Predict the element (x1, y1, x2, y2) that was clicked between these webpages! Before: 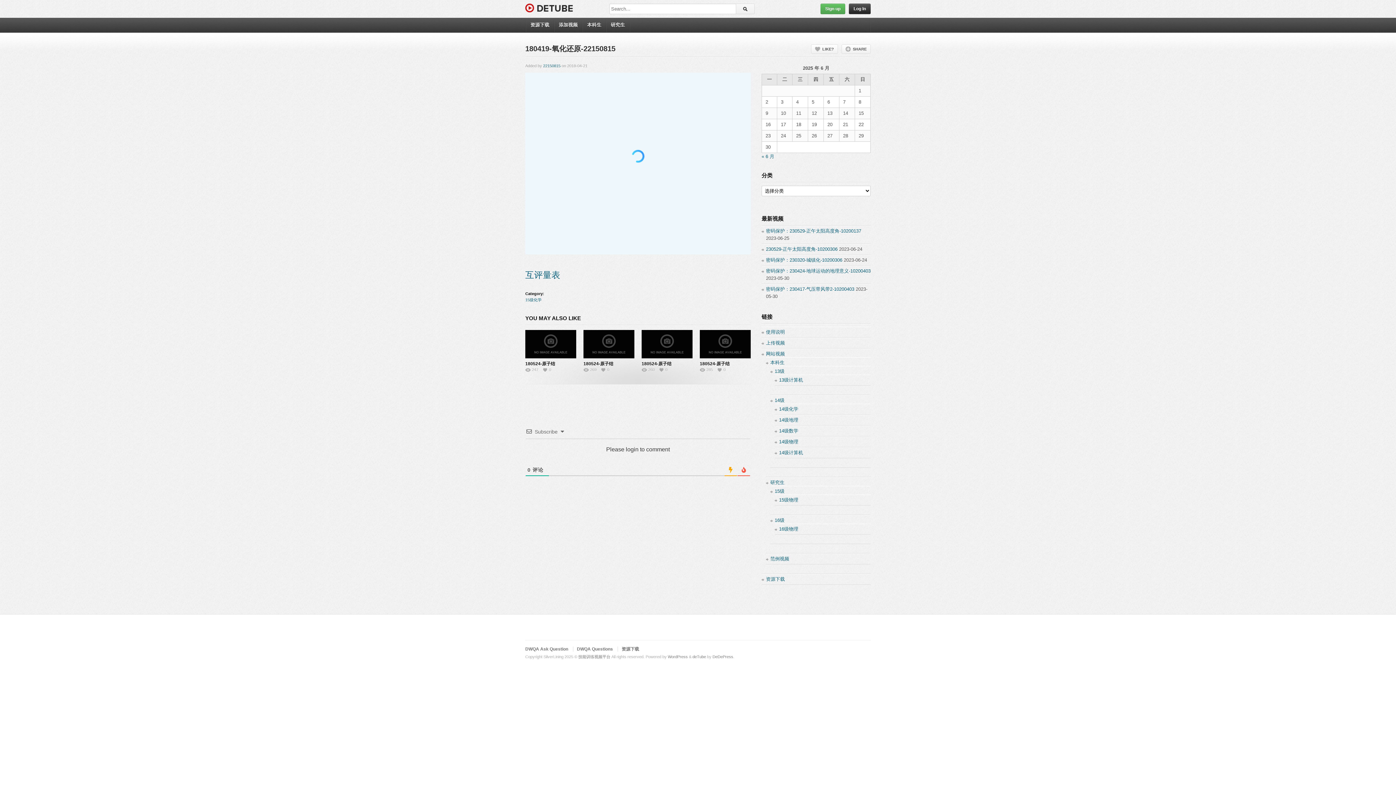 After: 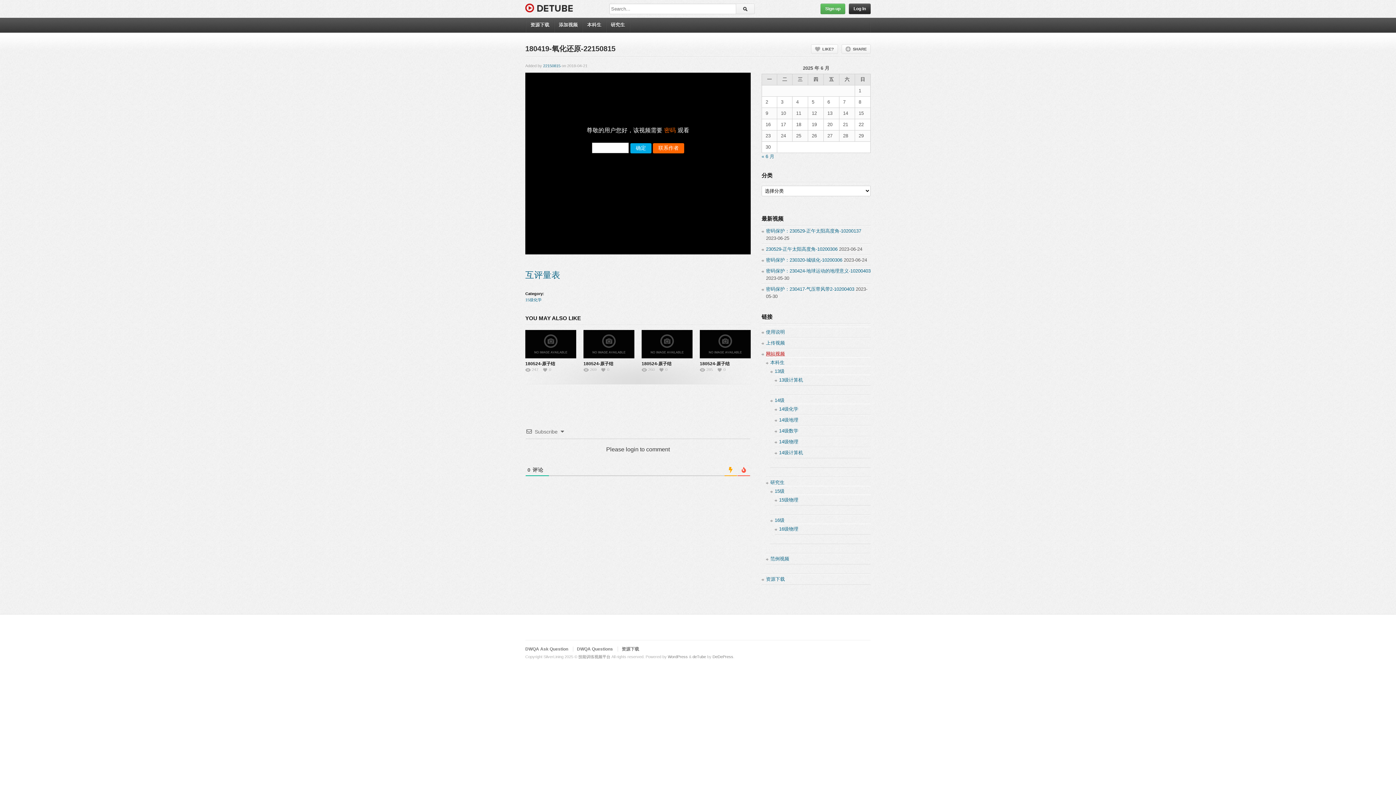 Action: label: 网站视频 bbox: (766, 351, 785, 356)